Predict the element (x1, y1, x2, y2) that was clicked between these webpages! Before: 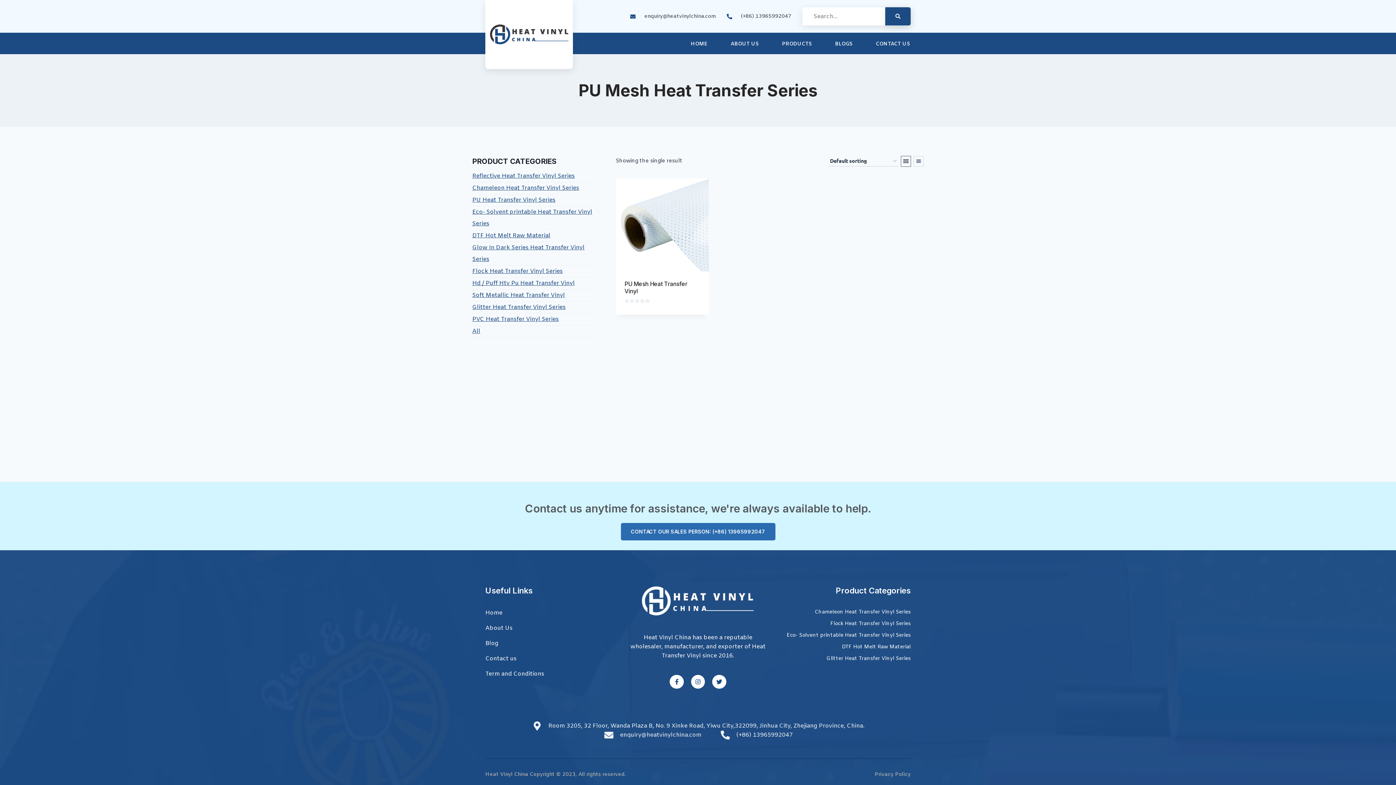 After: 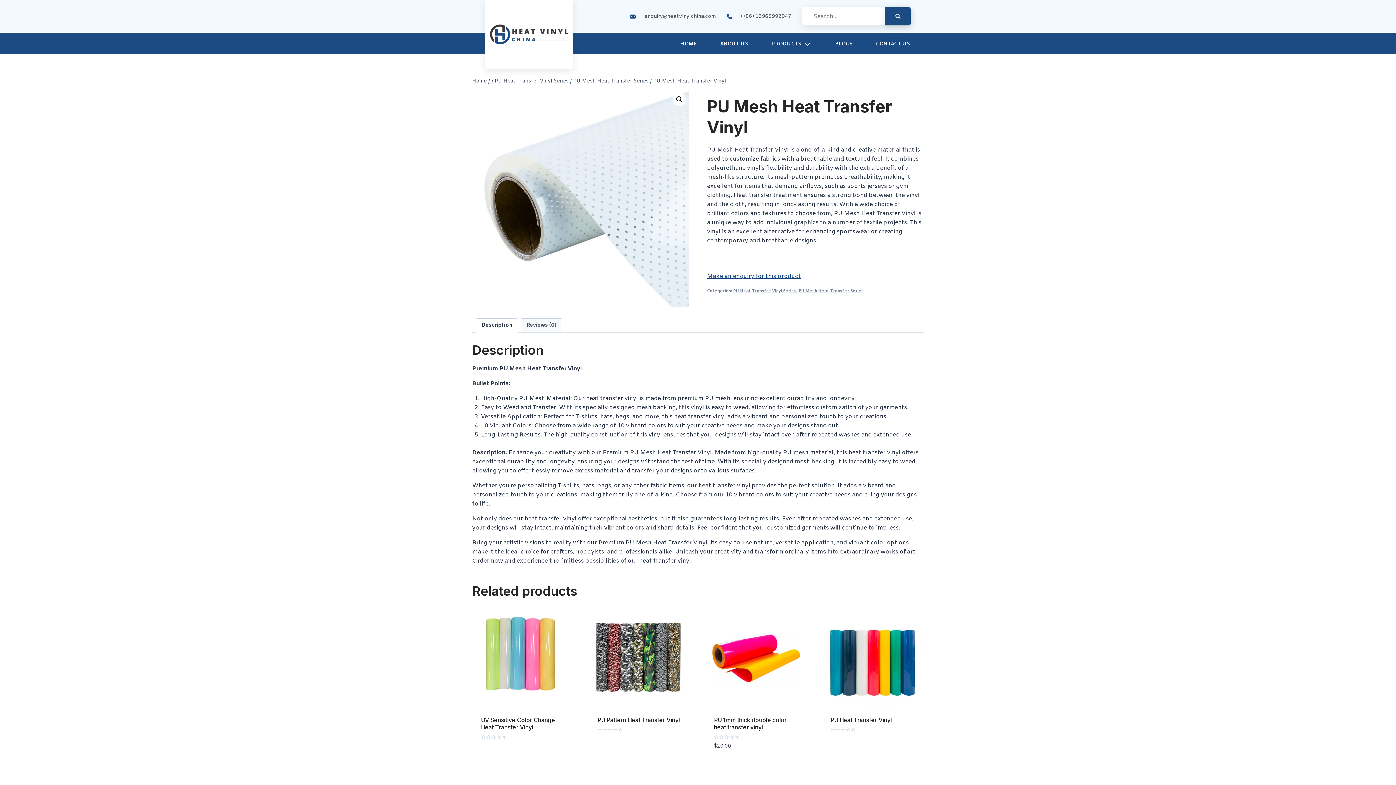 Action: bbox: (615, 178, 708, 271)